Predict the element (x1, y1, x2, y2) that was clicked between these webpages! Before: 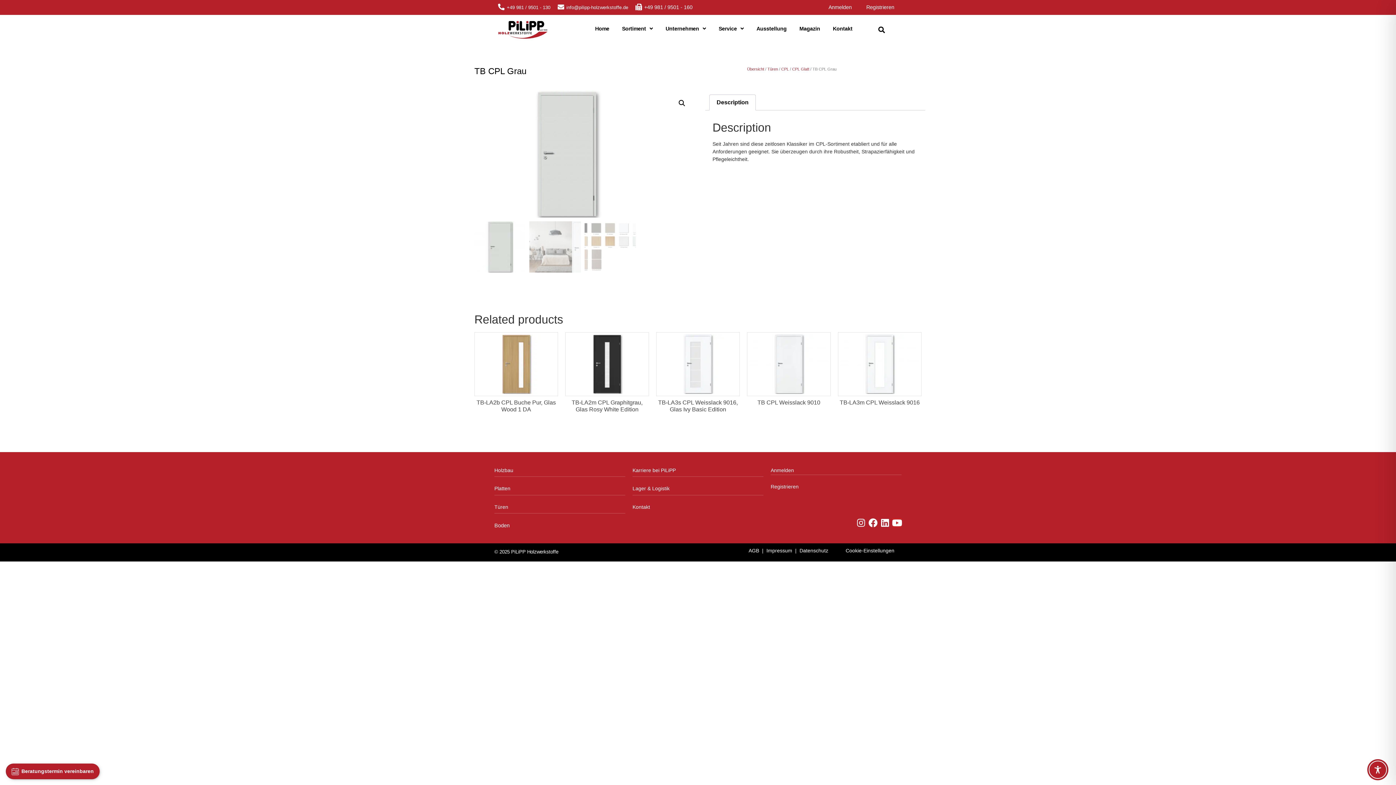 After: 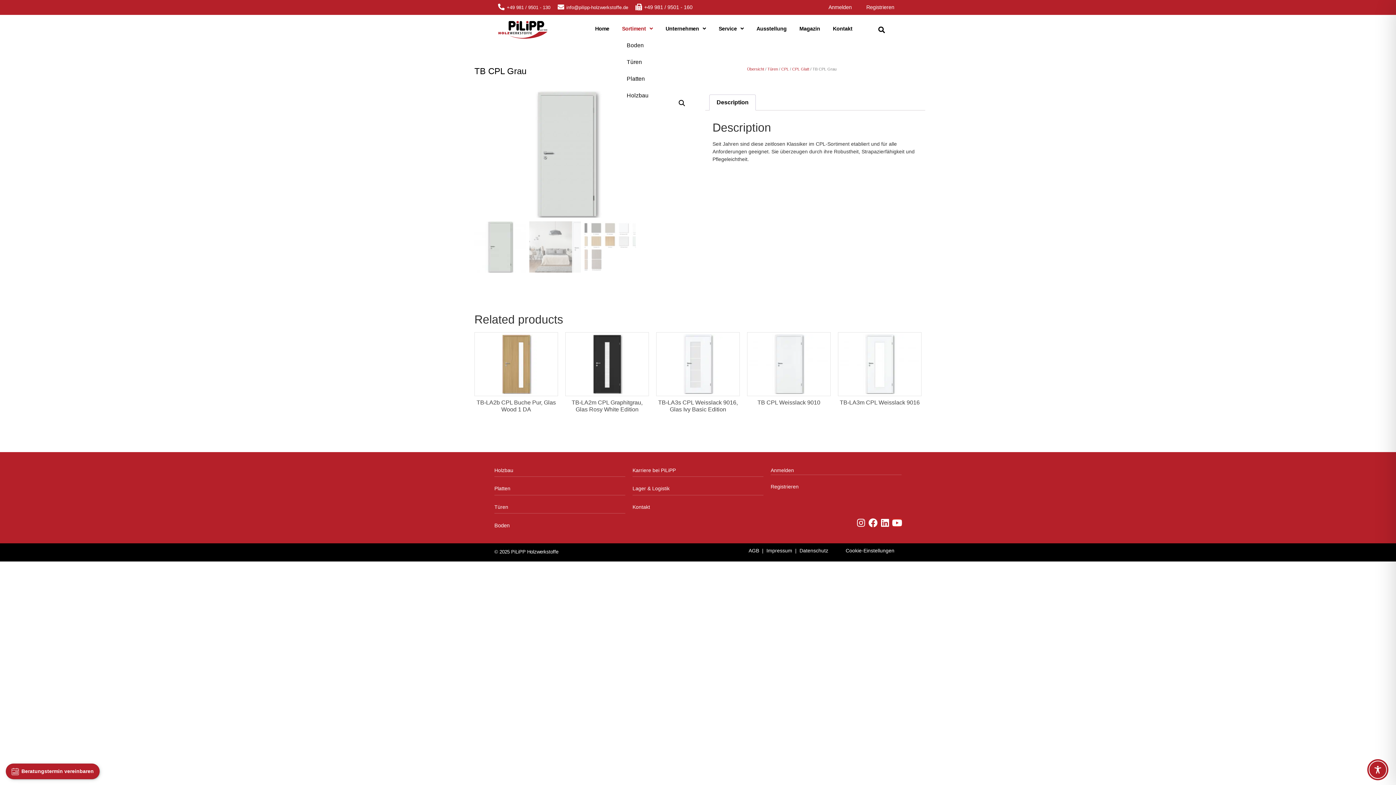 Action: bbox: (616, 20, 658, 37) label: Sortiment